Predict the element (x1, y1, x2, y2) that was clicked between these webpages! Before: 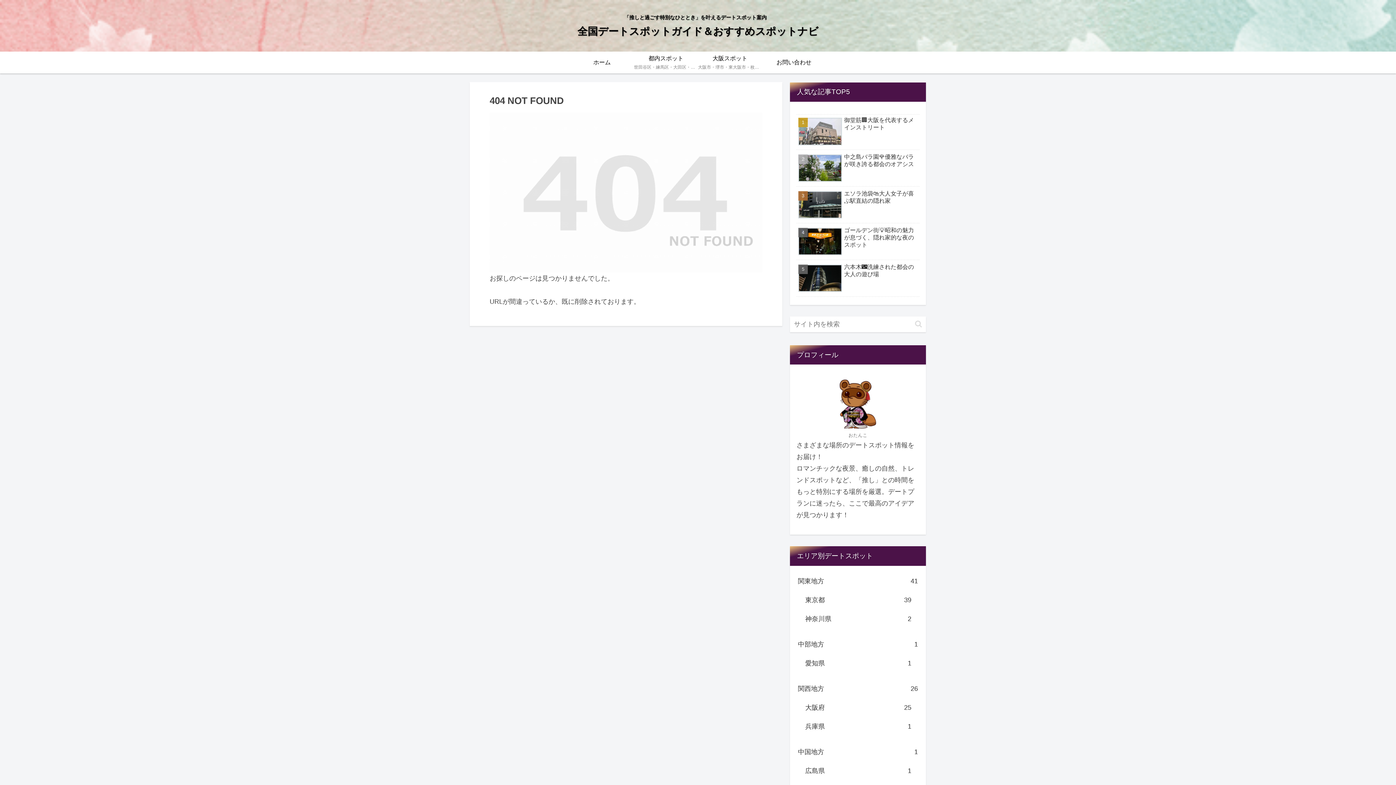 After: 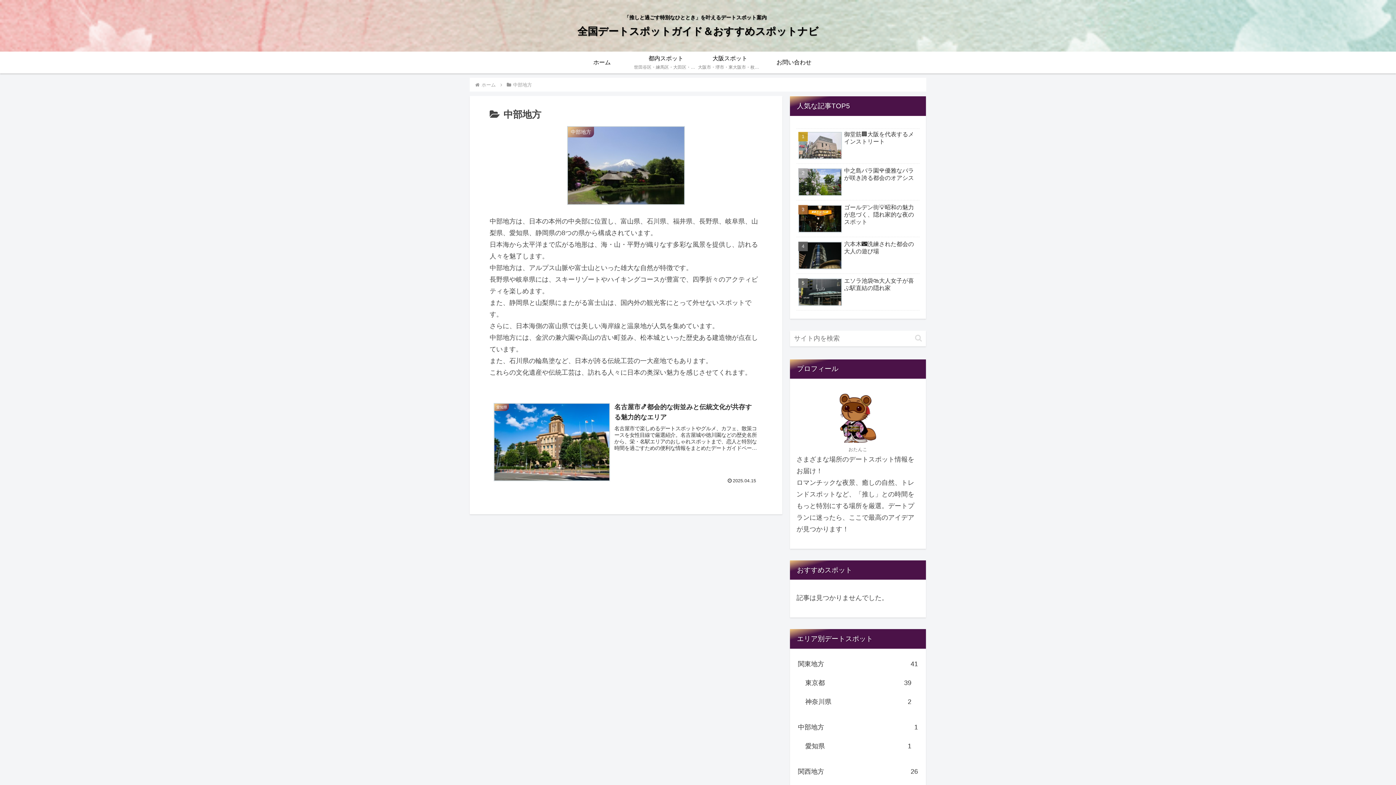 Action: bbox: (796, 635, 919, 654) label: 中部地方
1